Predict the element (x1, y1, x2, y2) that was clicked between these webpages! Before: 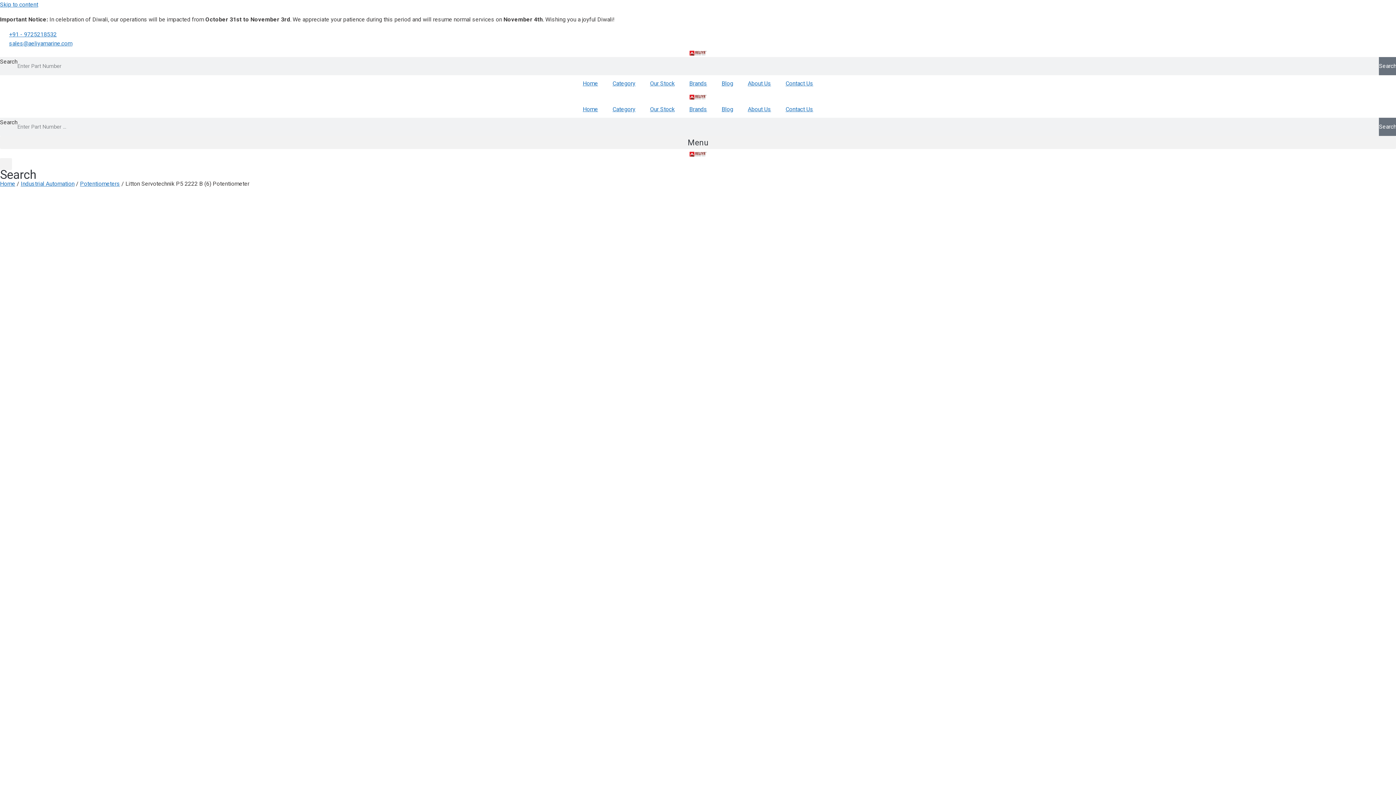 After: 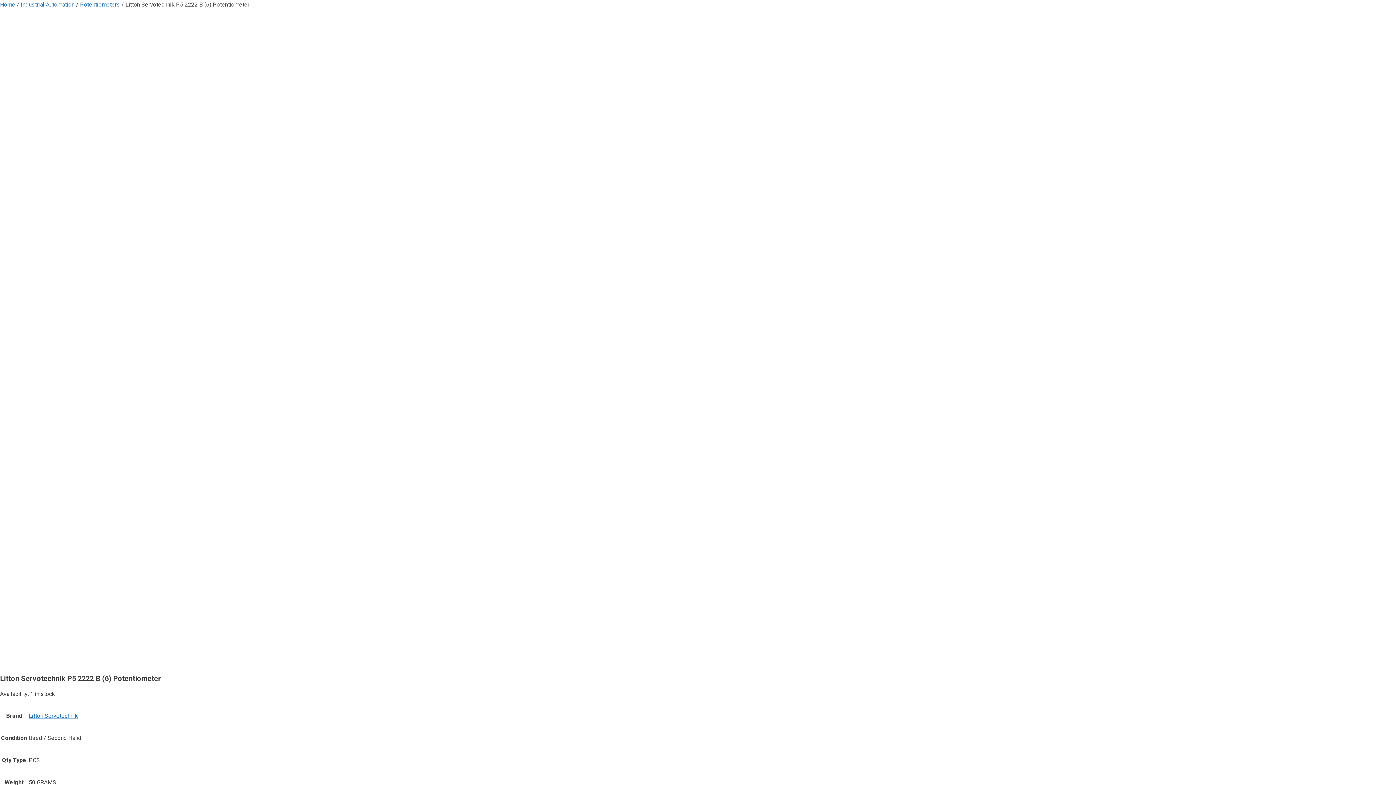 Action: label: Skip to content bbox: (0, 1, 38, 8)